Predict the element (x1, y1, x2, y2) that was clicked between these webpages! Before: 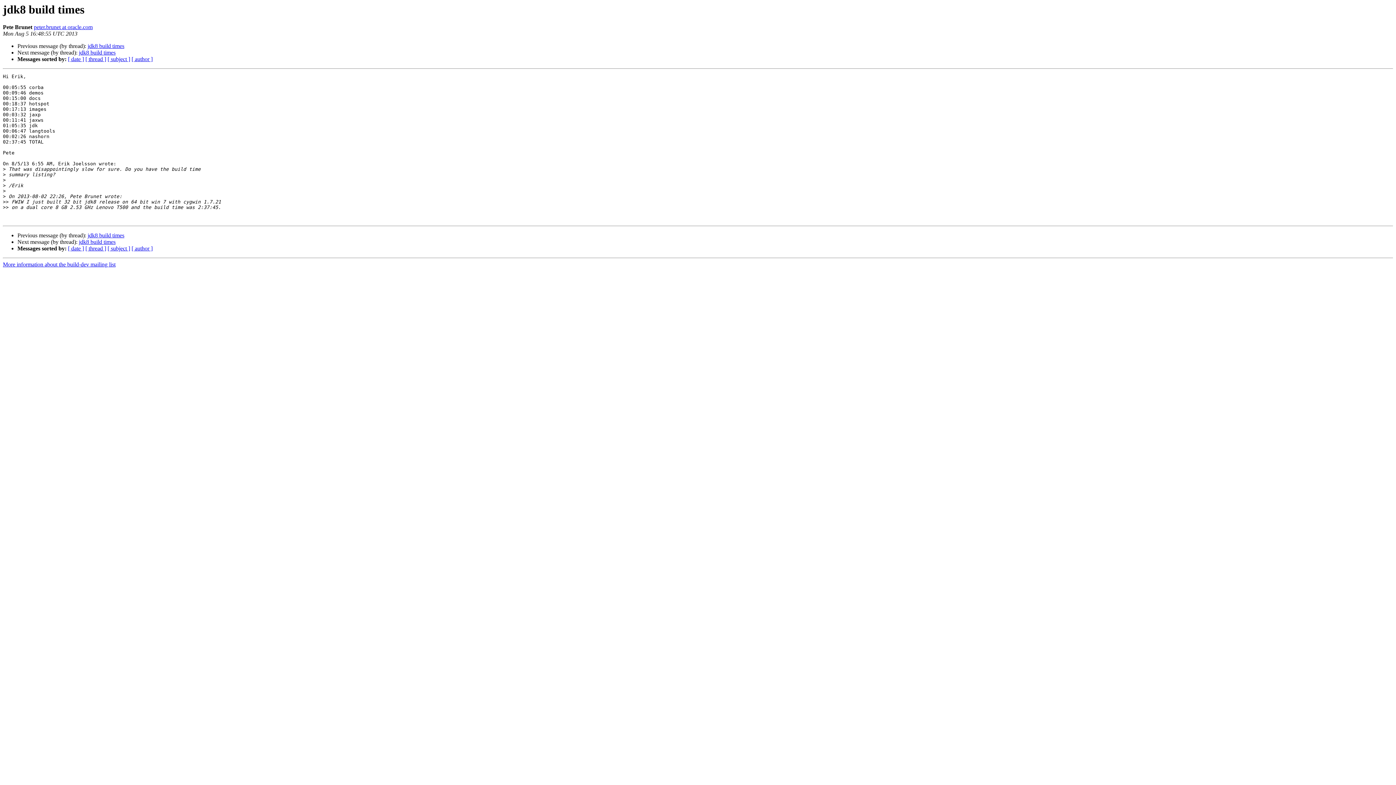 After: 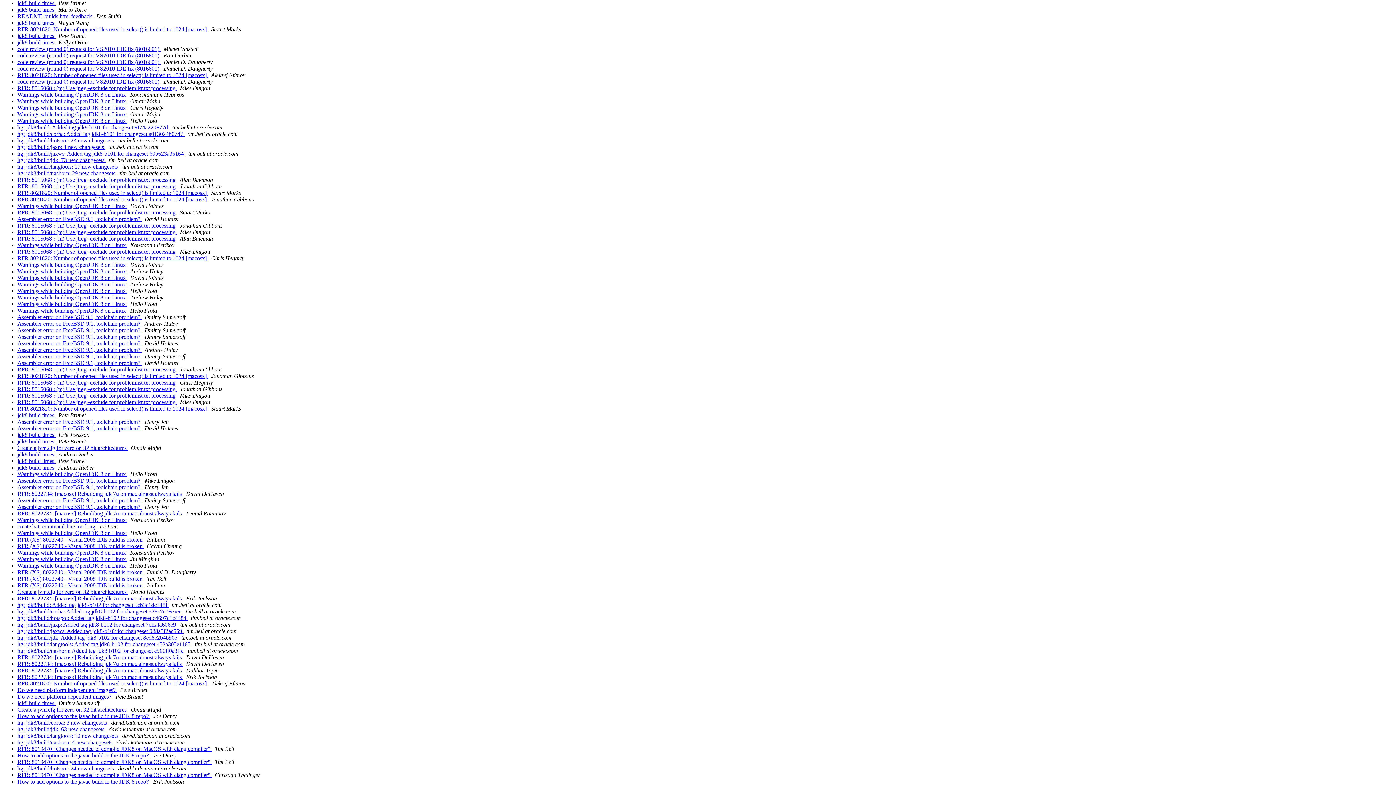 Action: bbox: (68, 245, 84, 251) label: [ date ]